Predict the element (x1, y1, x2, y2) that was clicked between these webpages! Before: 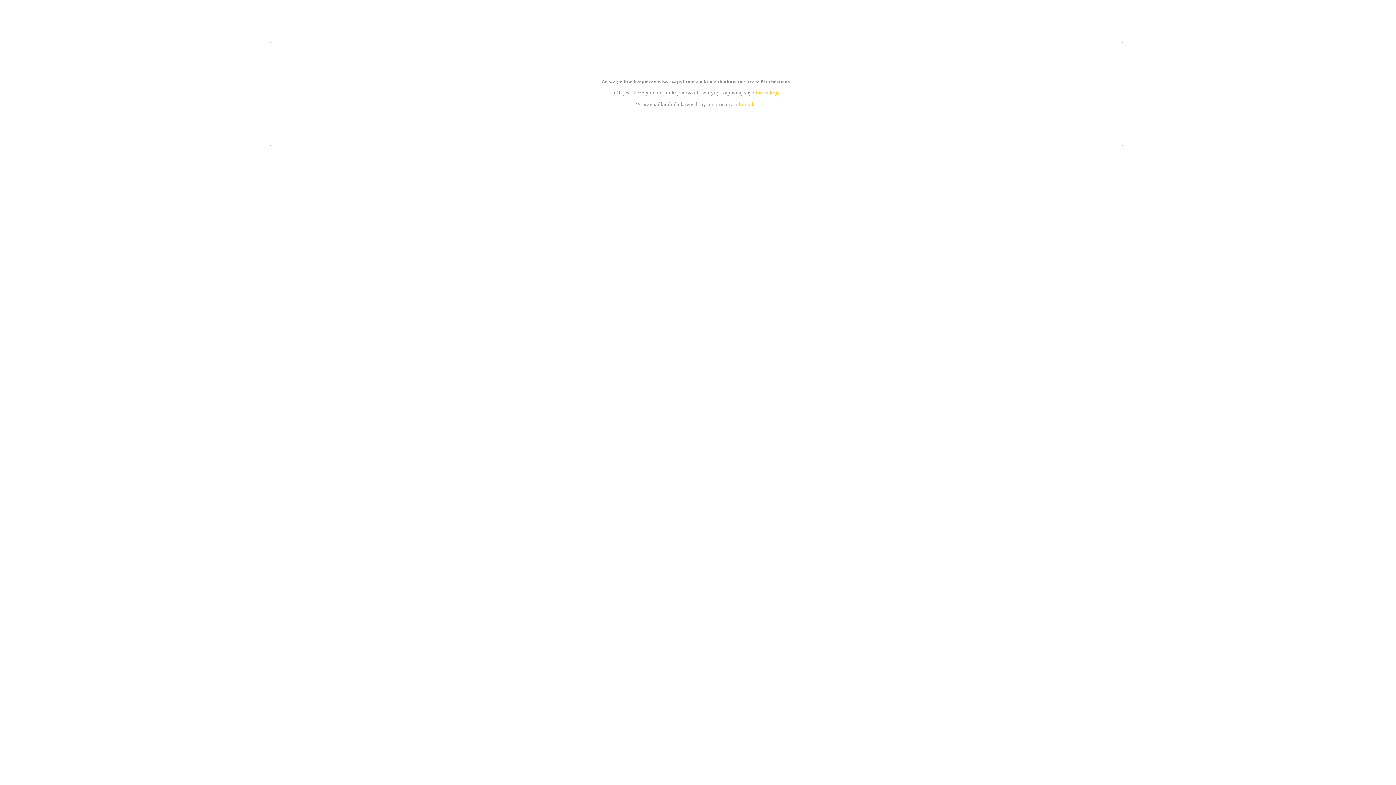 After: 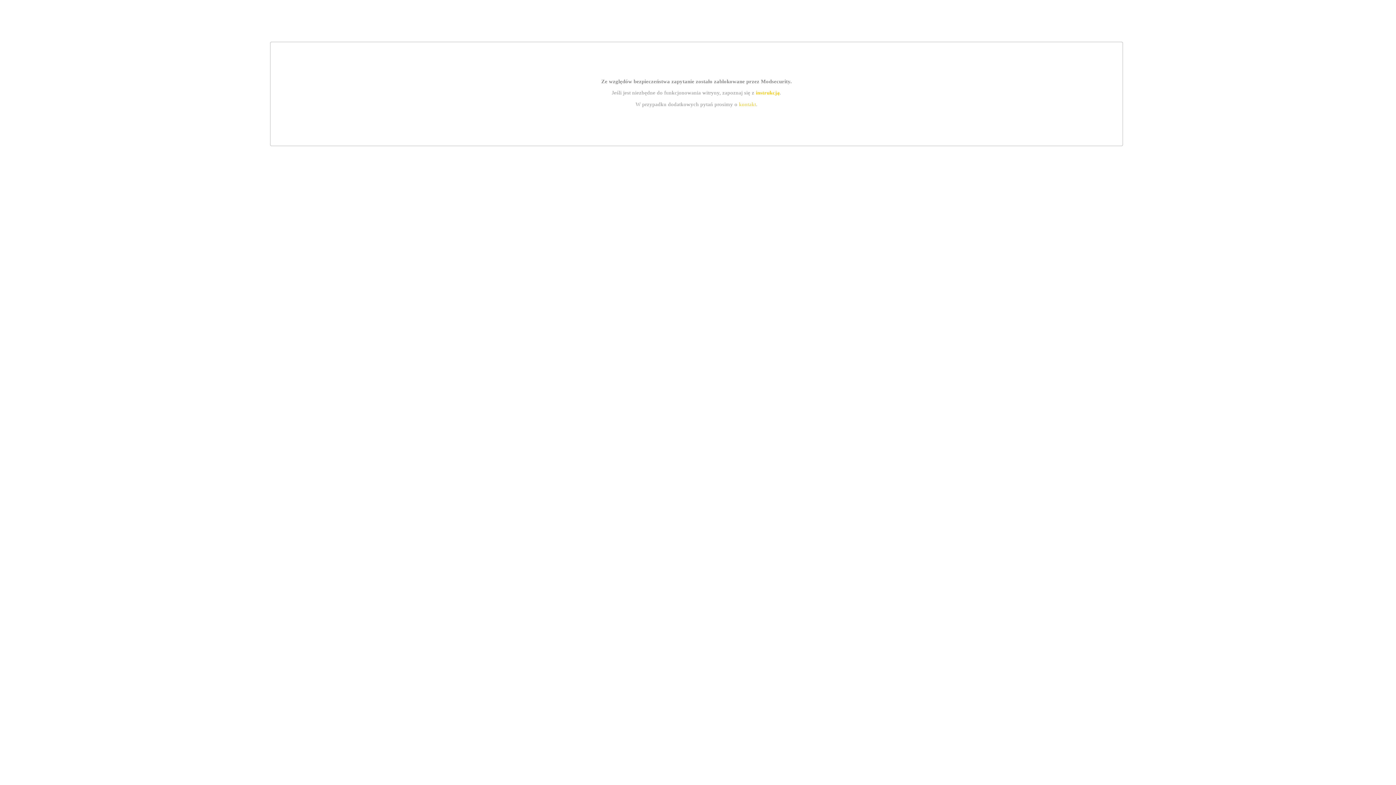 Action: label: kontakt bbox: (739, 101, 756, 107)